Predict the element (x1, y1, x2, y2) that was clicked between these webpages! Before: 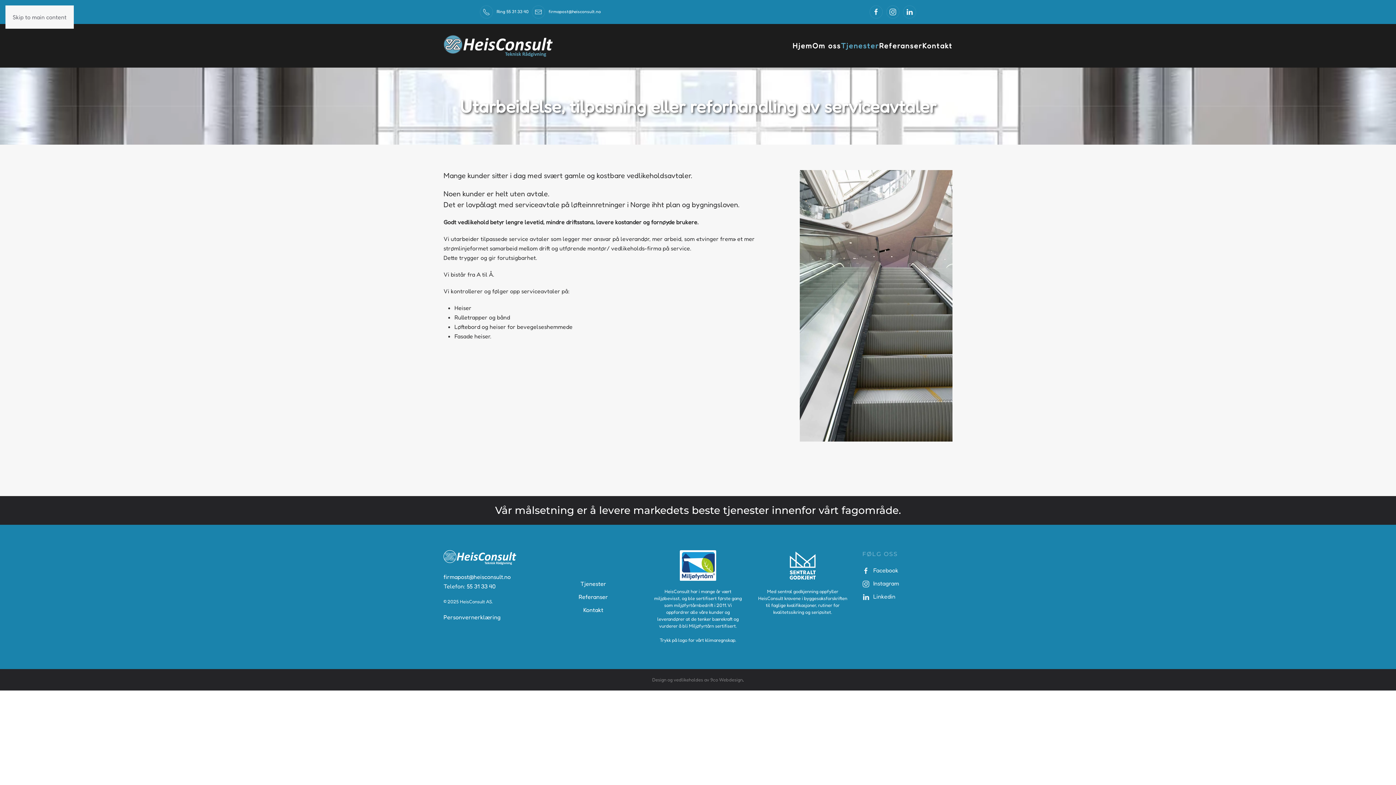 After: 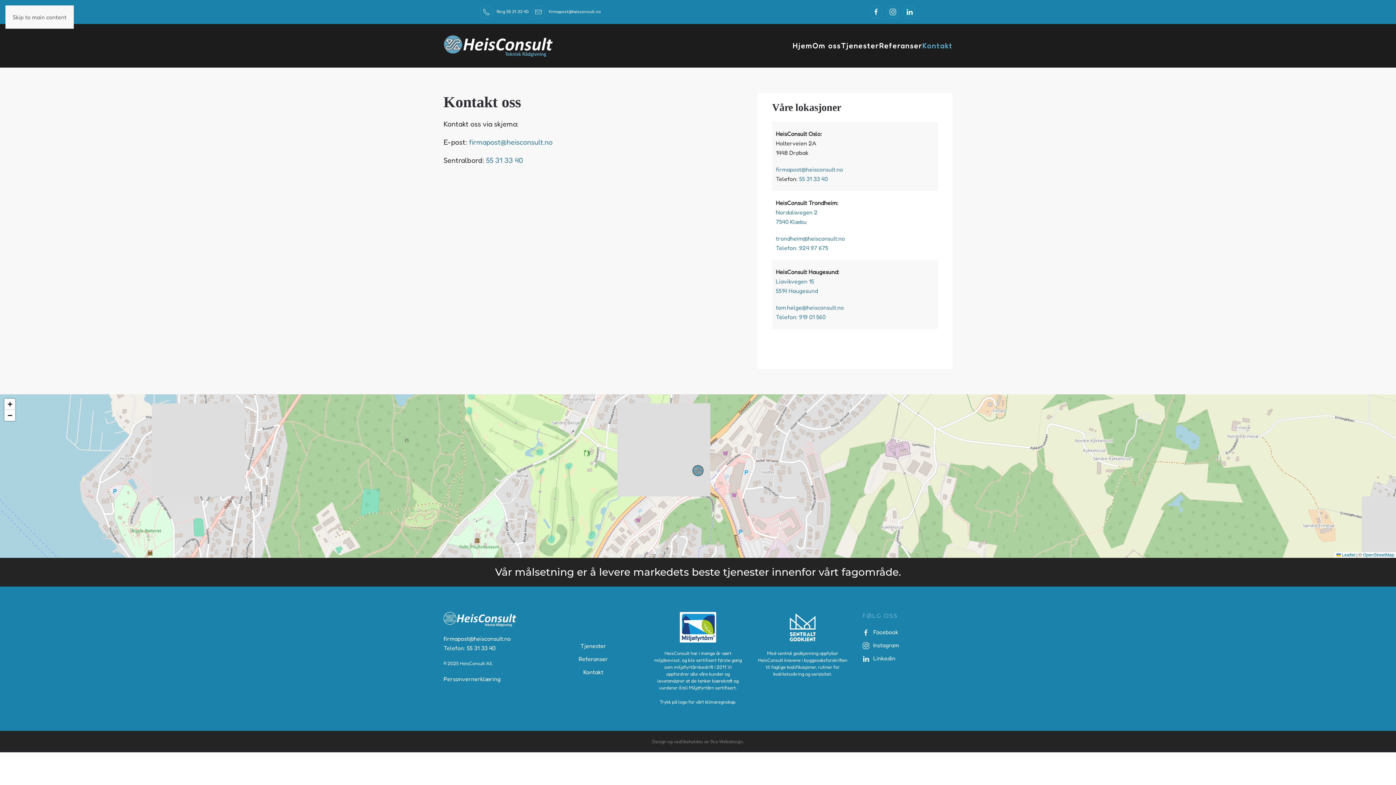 Action: bbox: (922, 24, 952, 67) label: Kontakt